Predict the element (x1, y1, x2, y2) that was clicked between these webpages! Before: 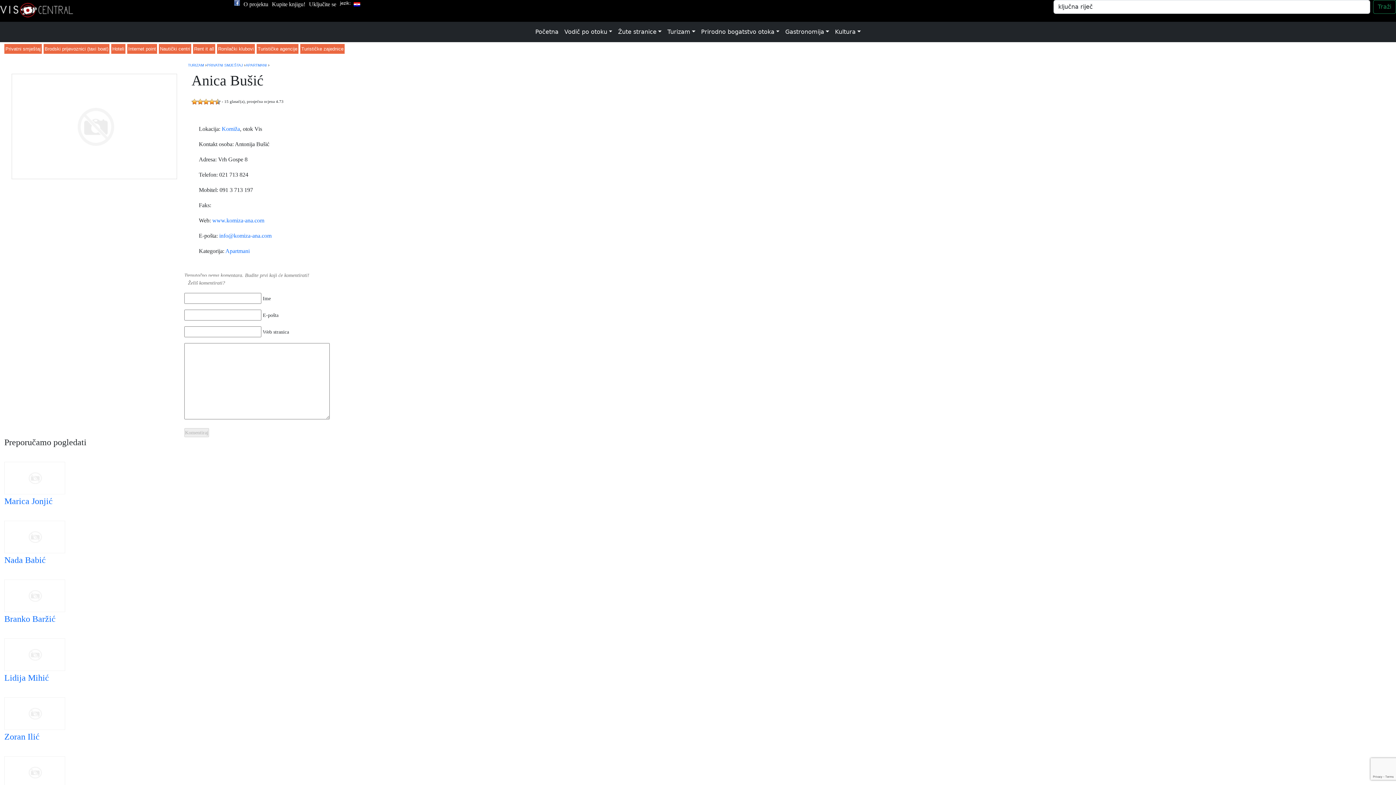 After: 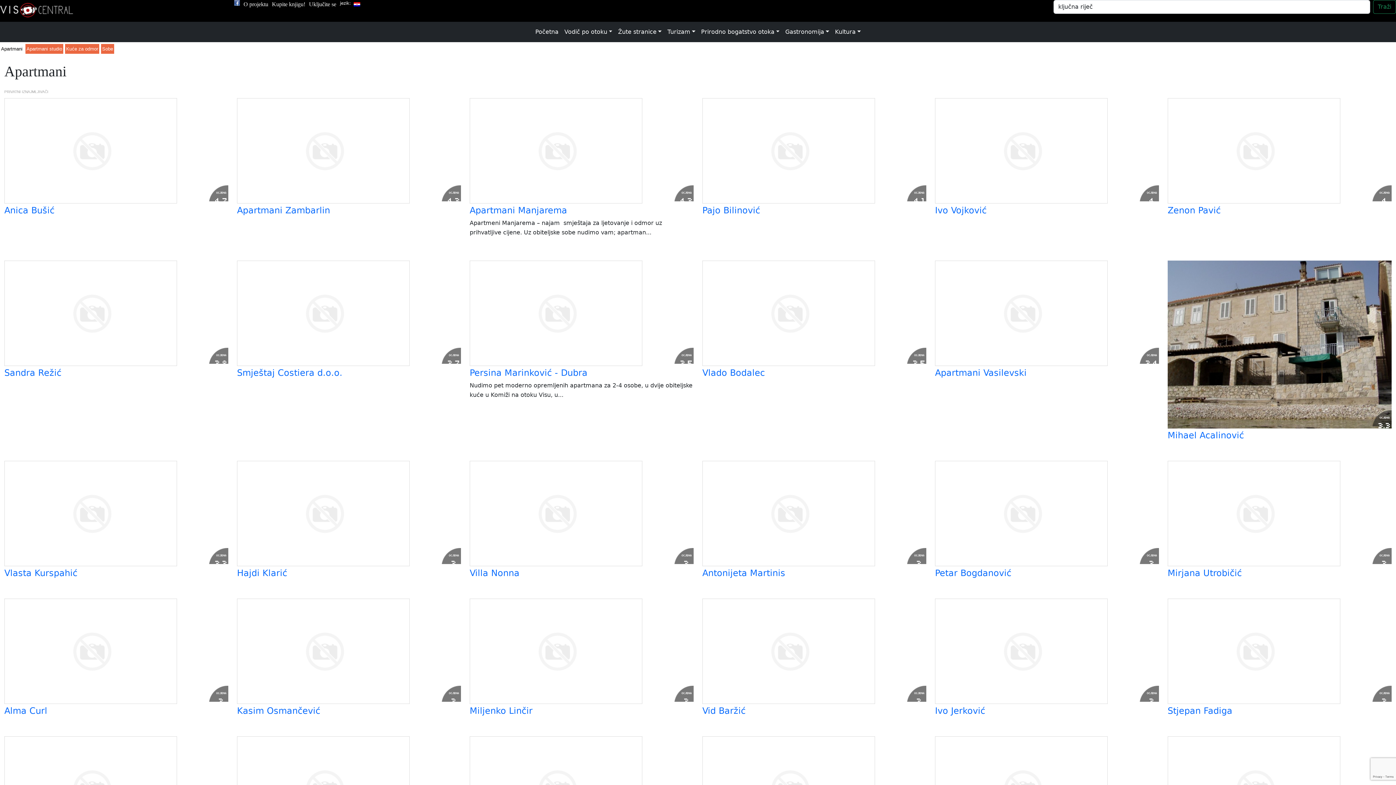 Action: bbox: (225, 248, 249, 254) label: Apartmani